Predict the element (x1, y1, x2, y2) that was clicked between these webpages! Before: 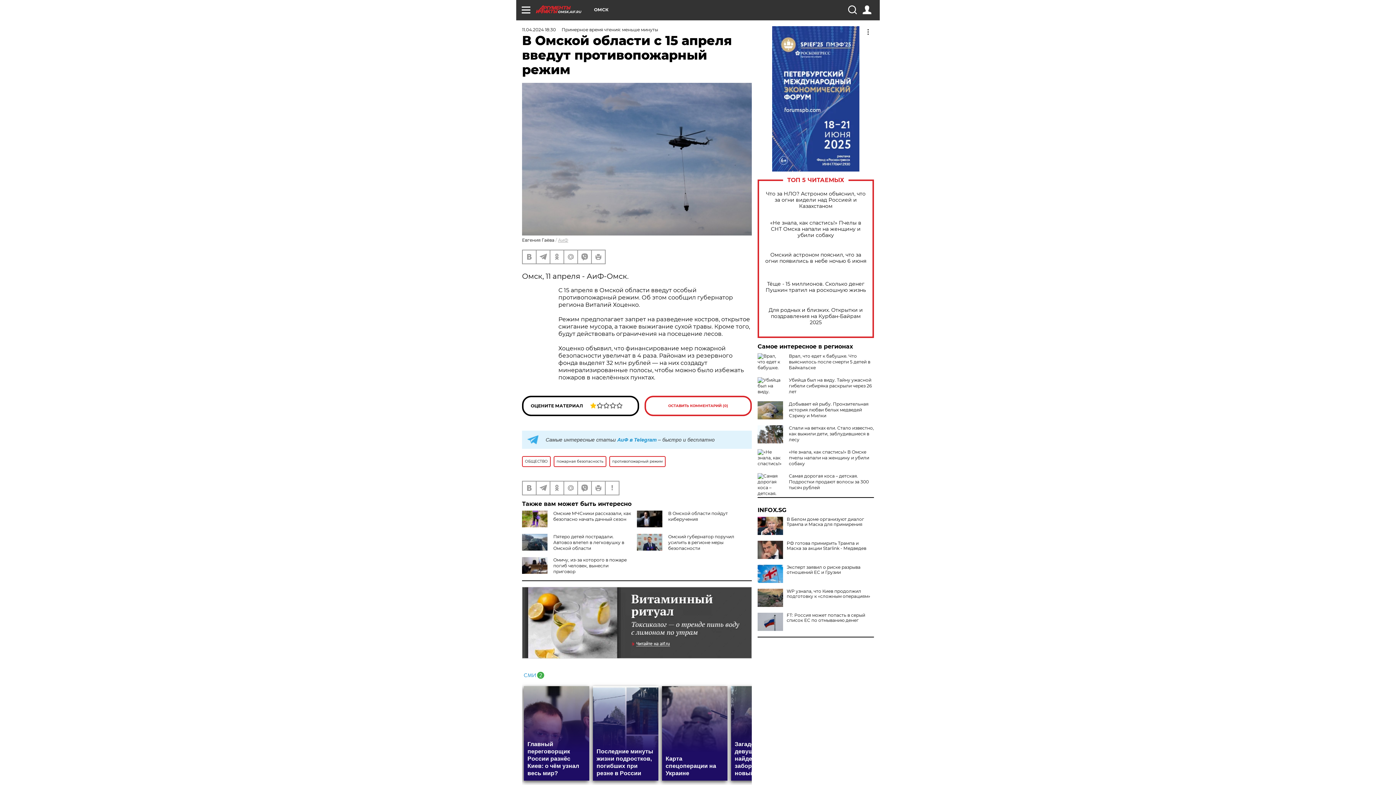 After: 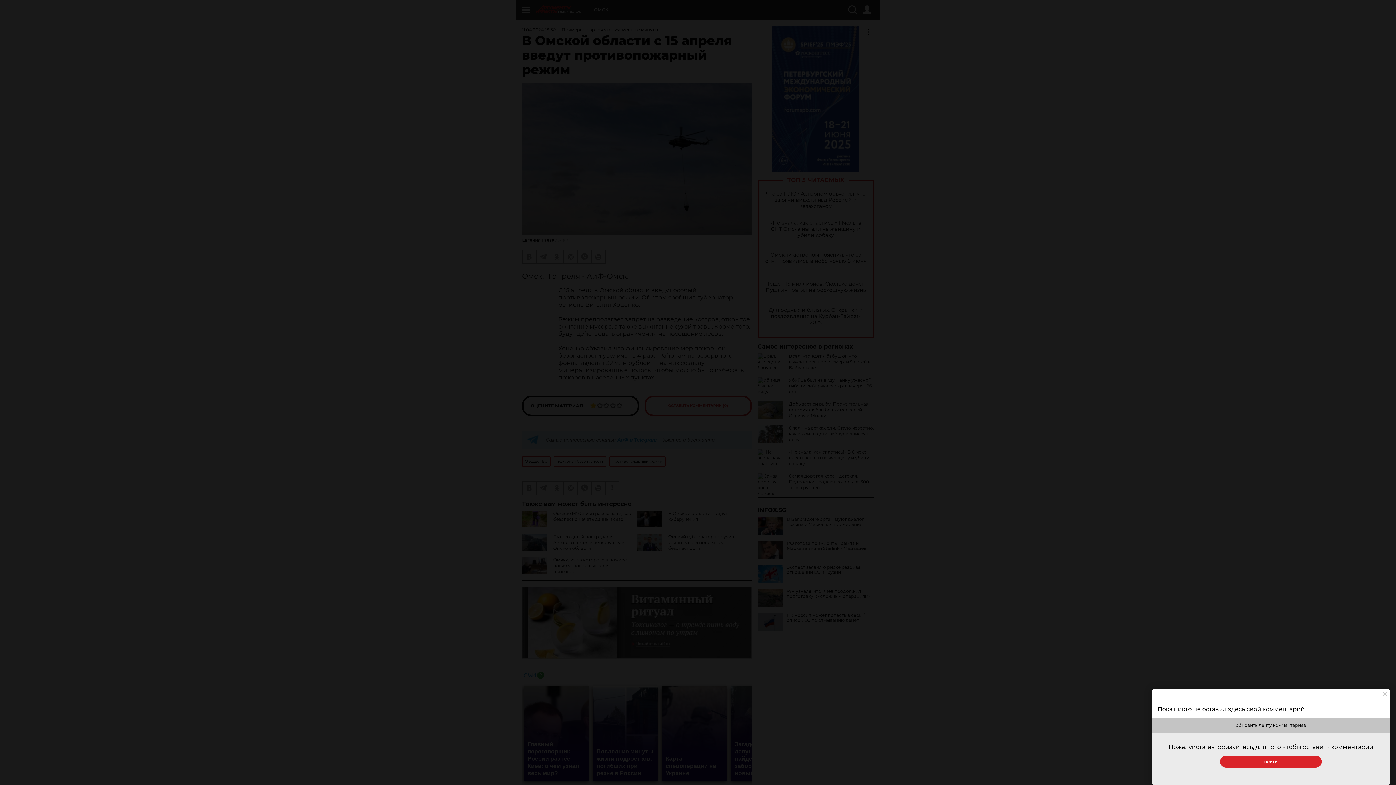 Action: bbox: (644, 395, 752, 416) label: ОСТАВИТЬ КОММЕНТАРИЙ (0)